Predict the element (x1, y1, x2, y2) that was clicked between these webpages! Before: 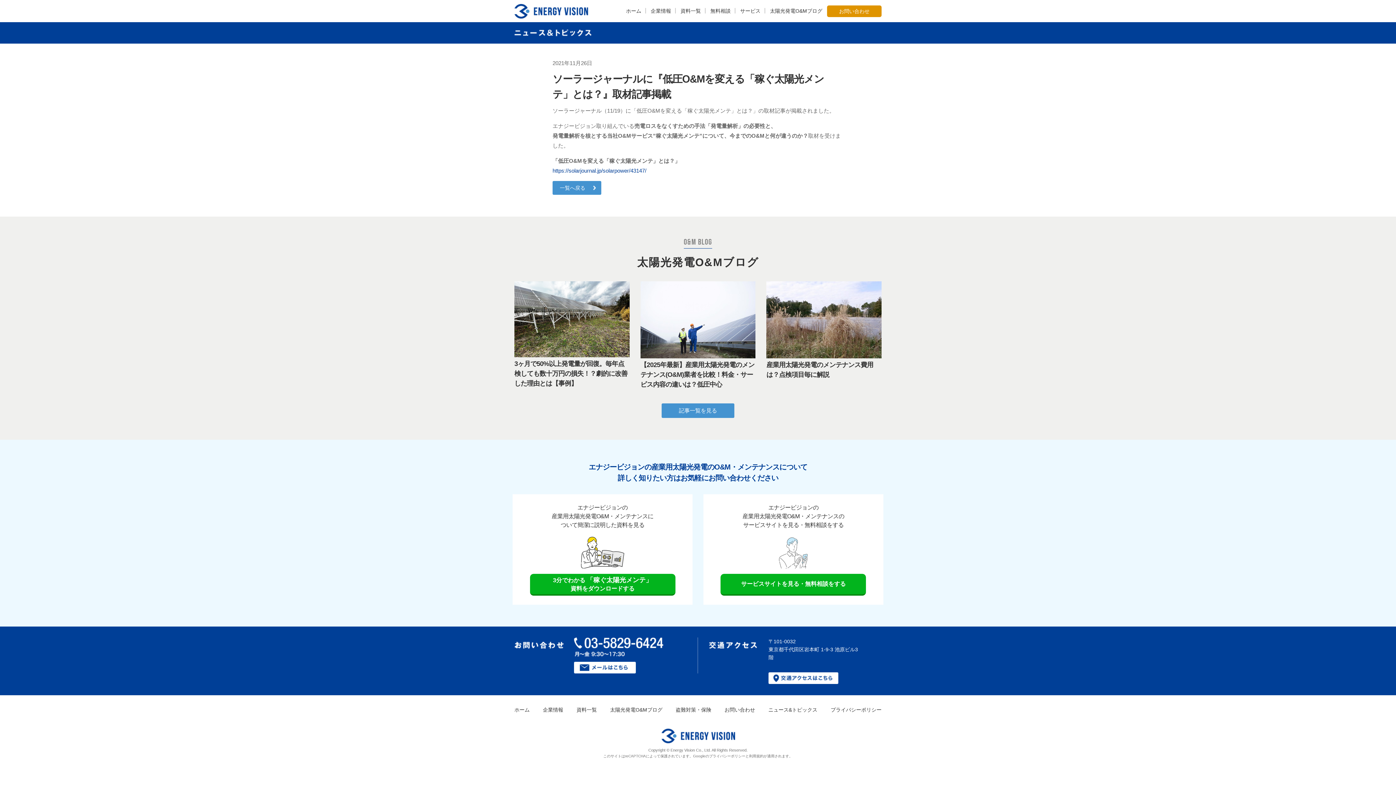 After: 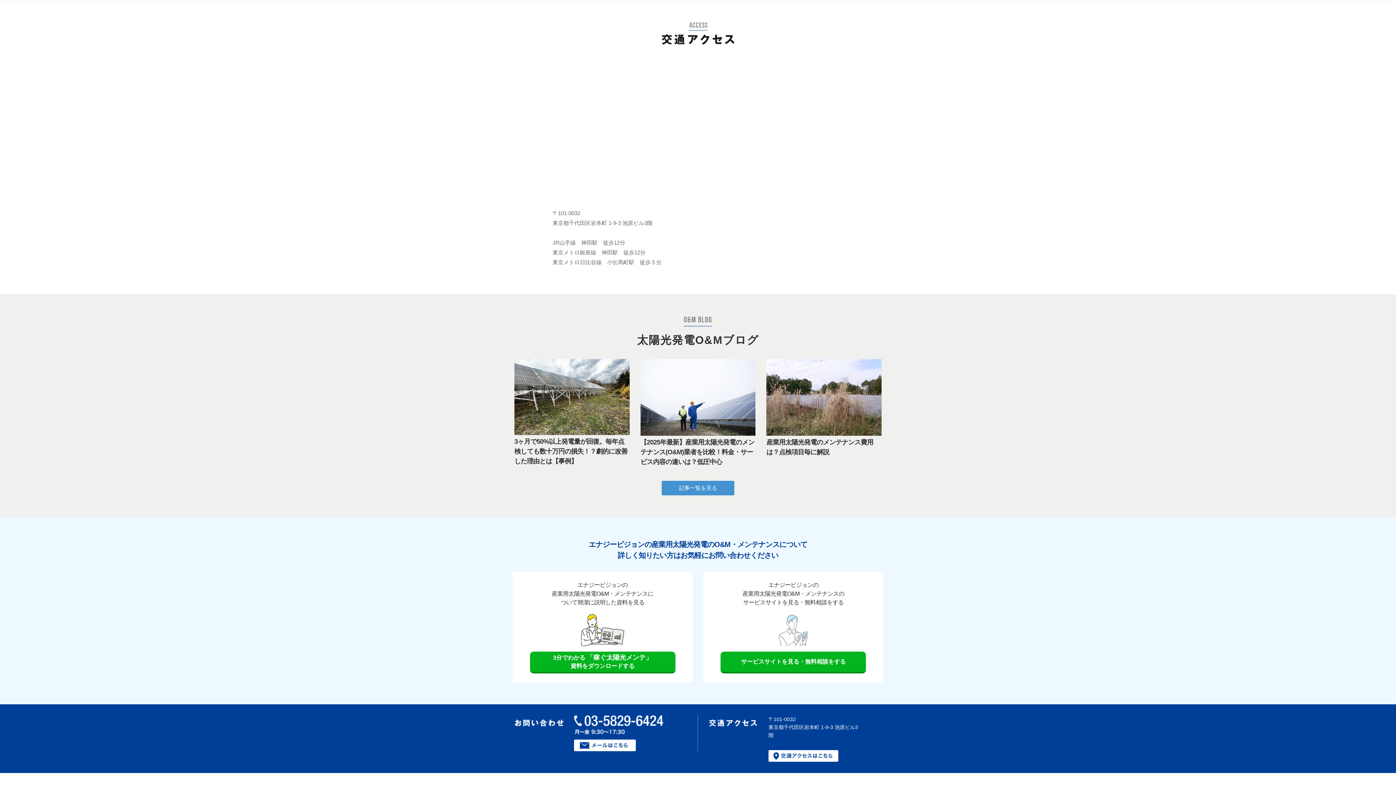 Action: bbox: (768, 679, 838, 684)